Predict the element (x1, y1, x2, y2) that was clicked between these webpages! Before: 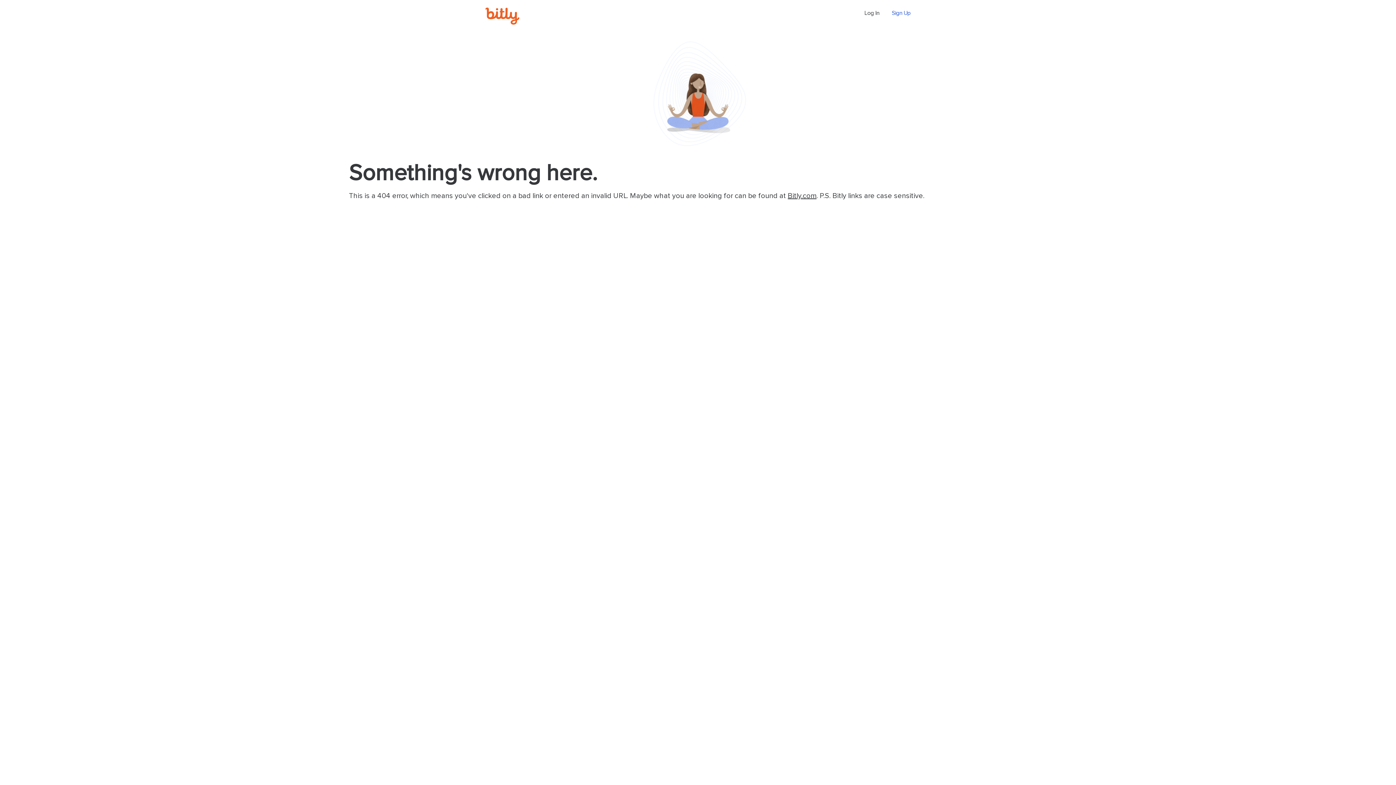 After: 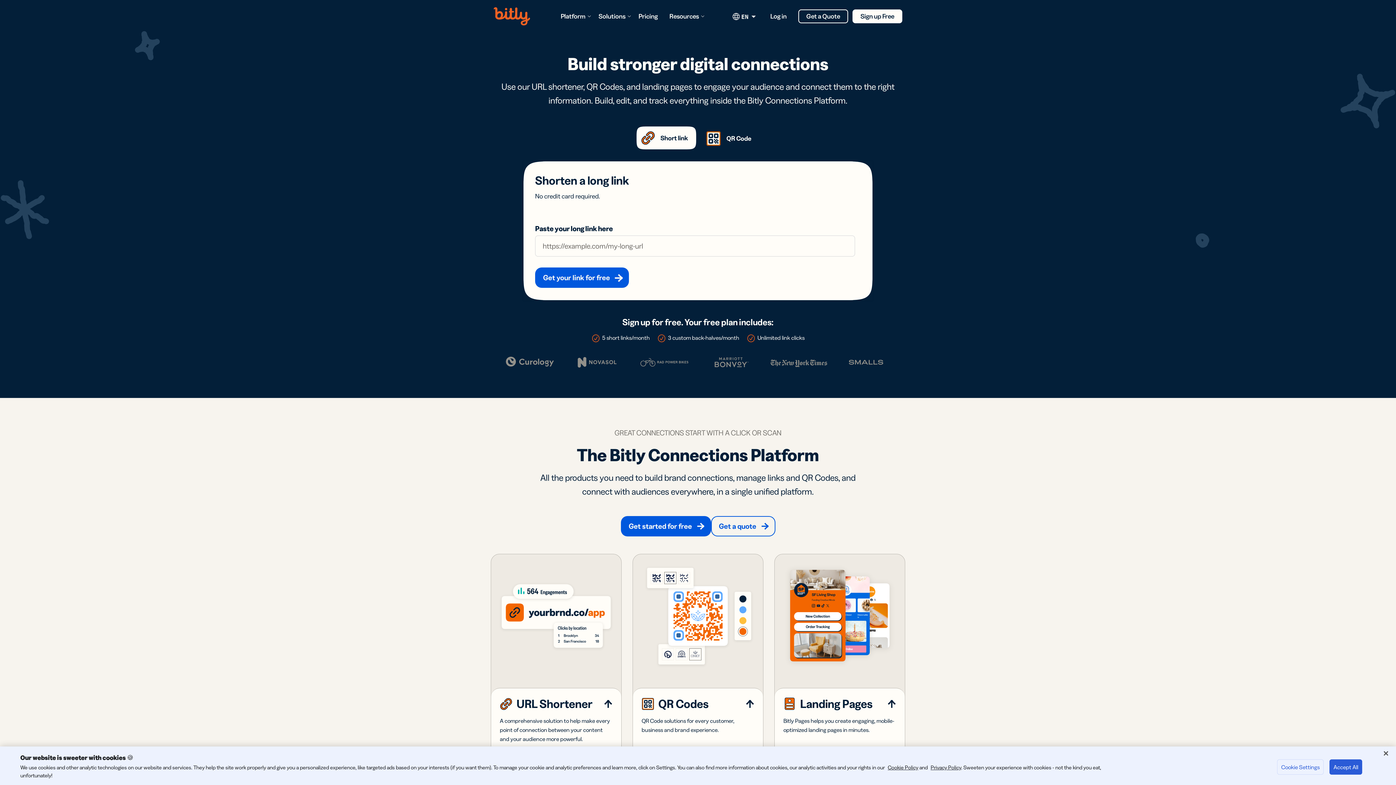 Action: bbox: (485, 7, 555, 25)